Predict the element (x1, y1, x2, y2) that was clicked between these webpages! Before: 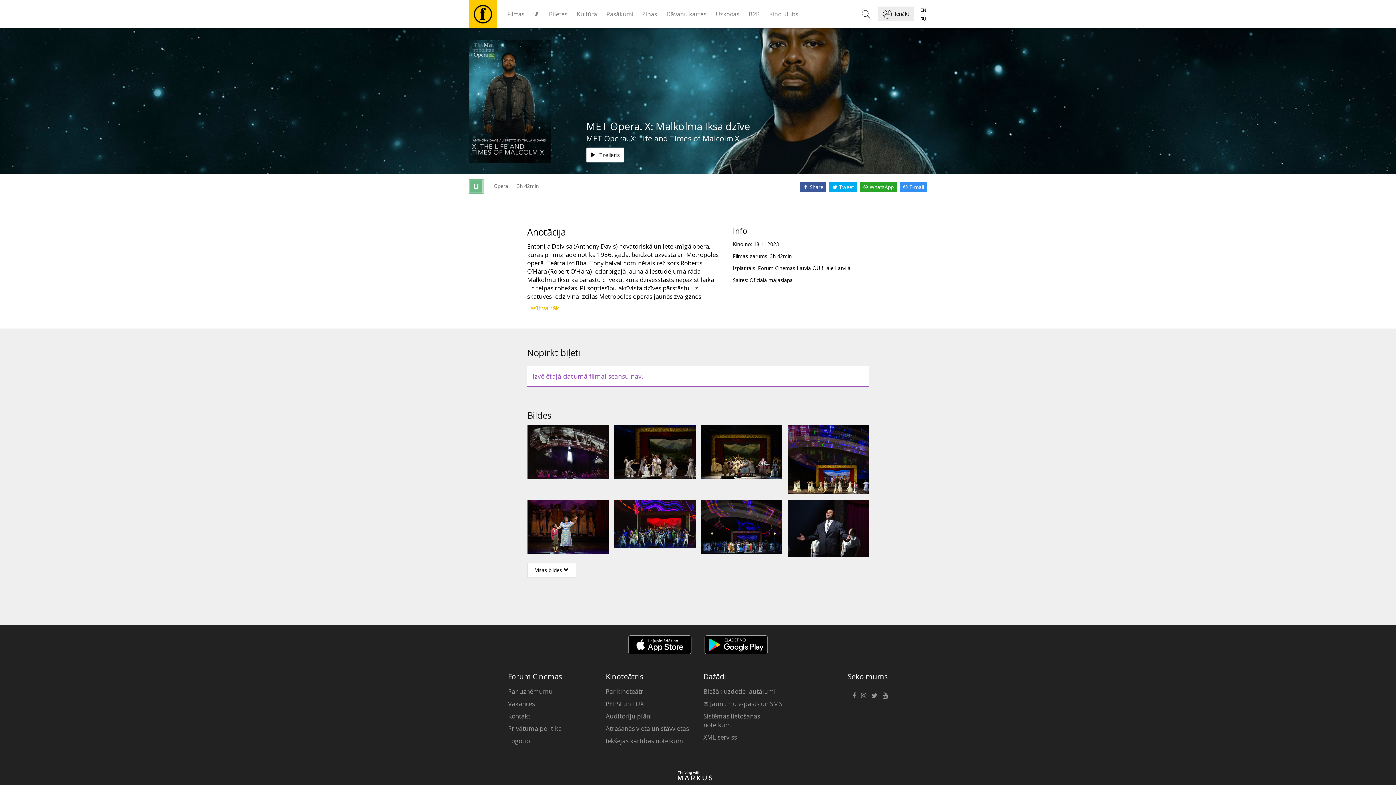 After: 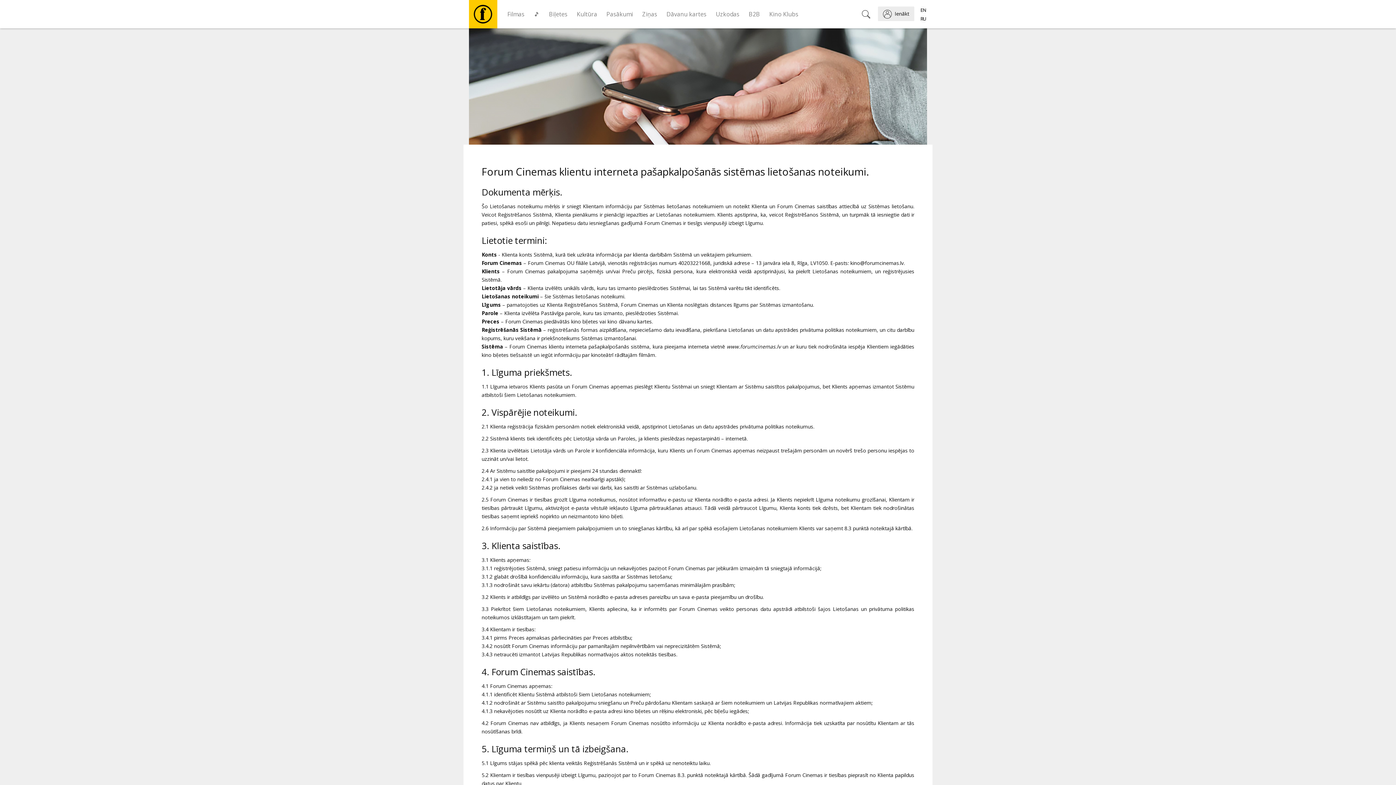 Action: label: Sistēmas lietošanas noteikumi bbox: (703, 710, 790, 731)